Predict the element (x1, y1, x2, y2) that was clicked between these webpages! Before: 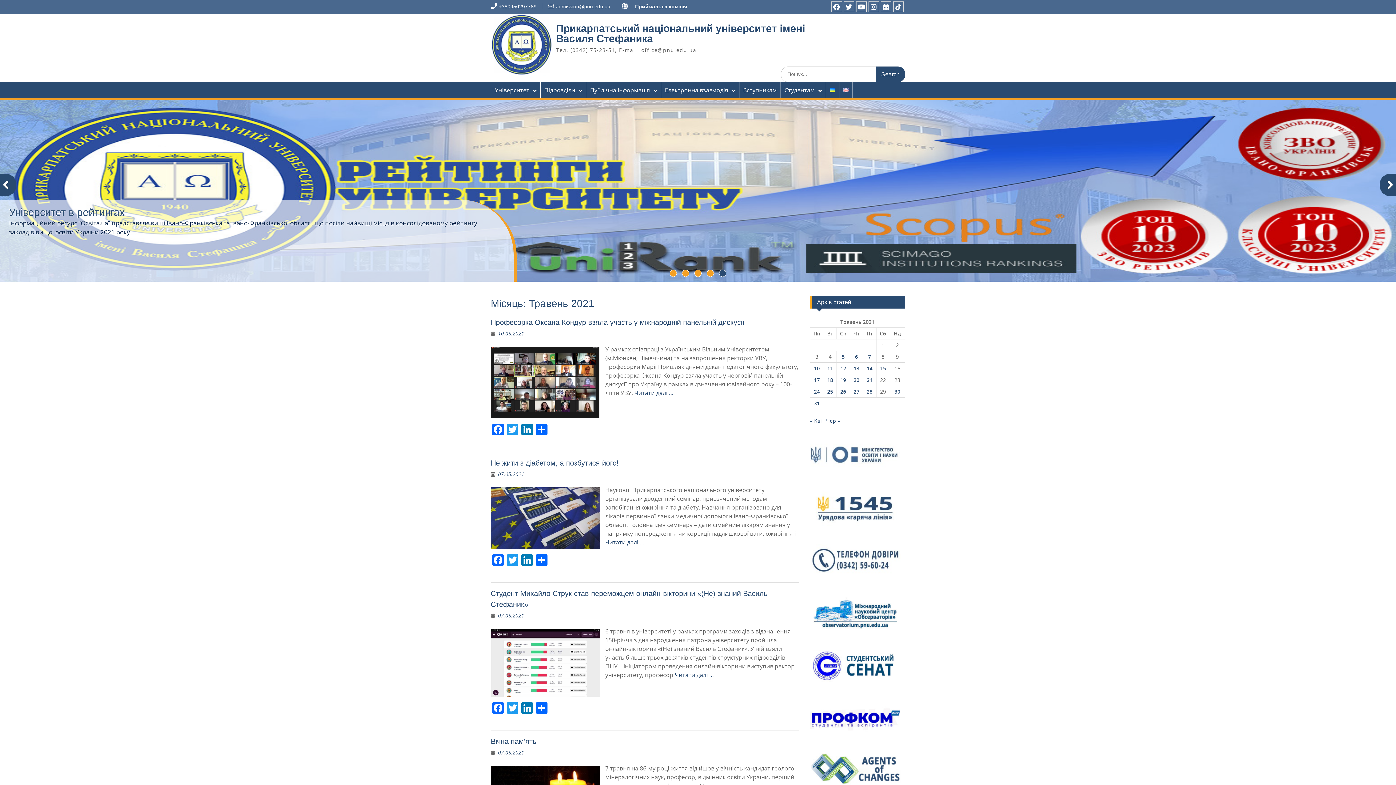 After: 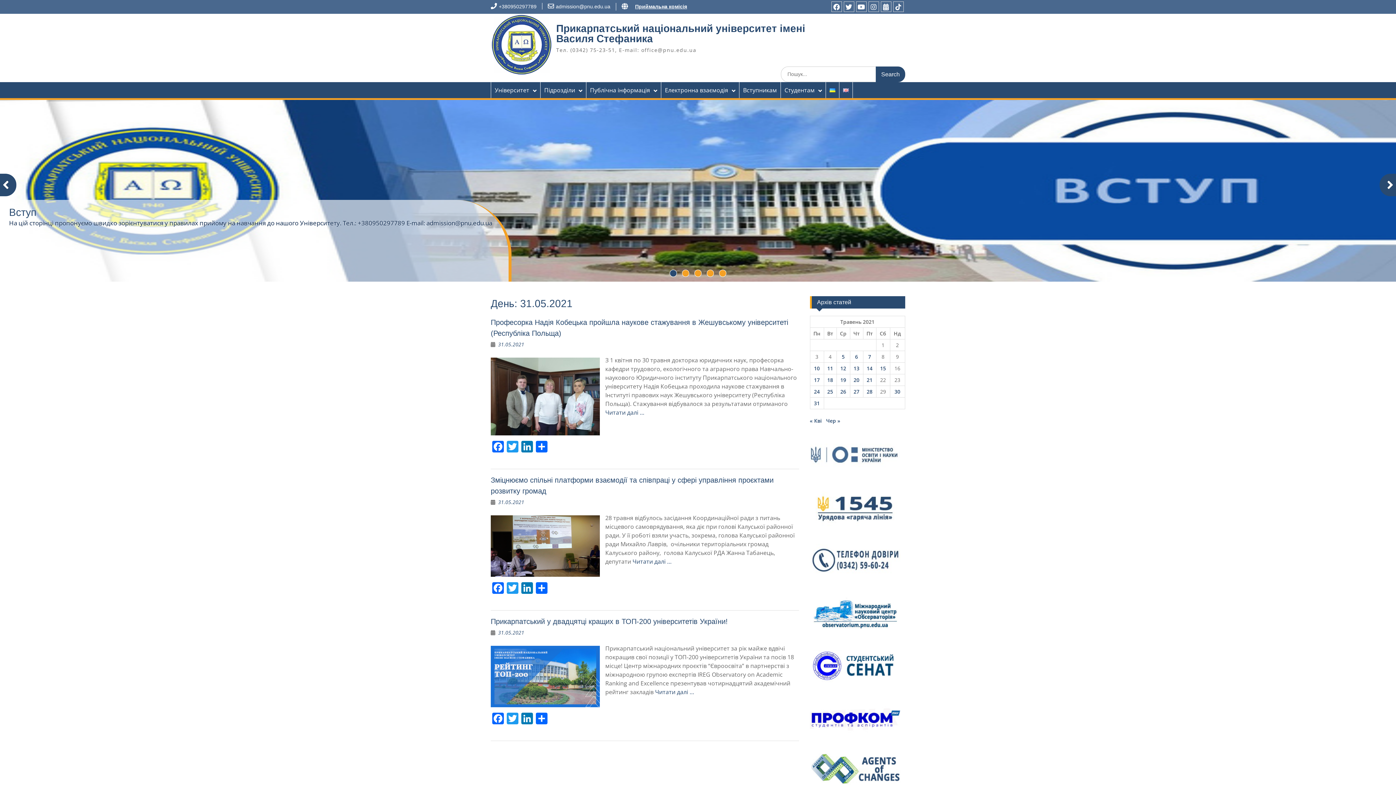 Action: label: Записи оприлюднені 31.05.2021 bbox: (814, 400, 820, 406)